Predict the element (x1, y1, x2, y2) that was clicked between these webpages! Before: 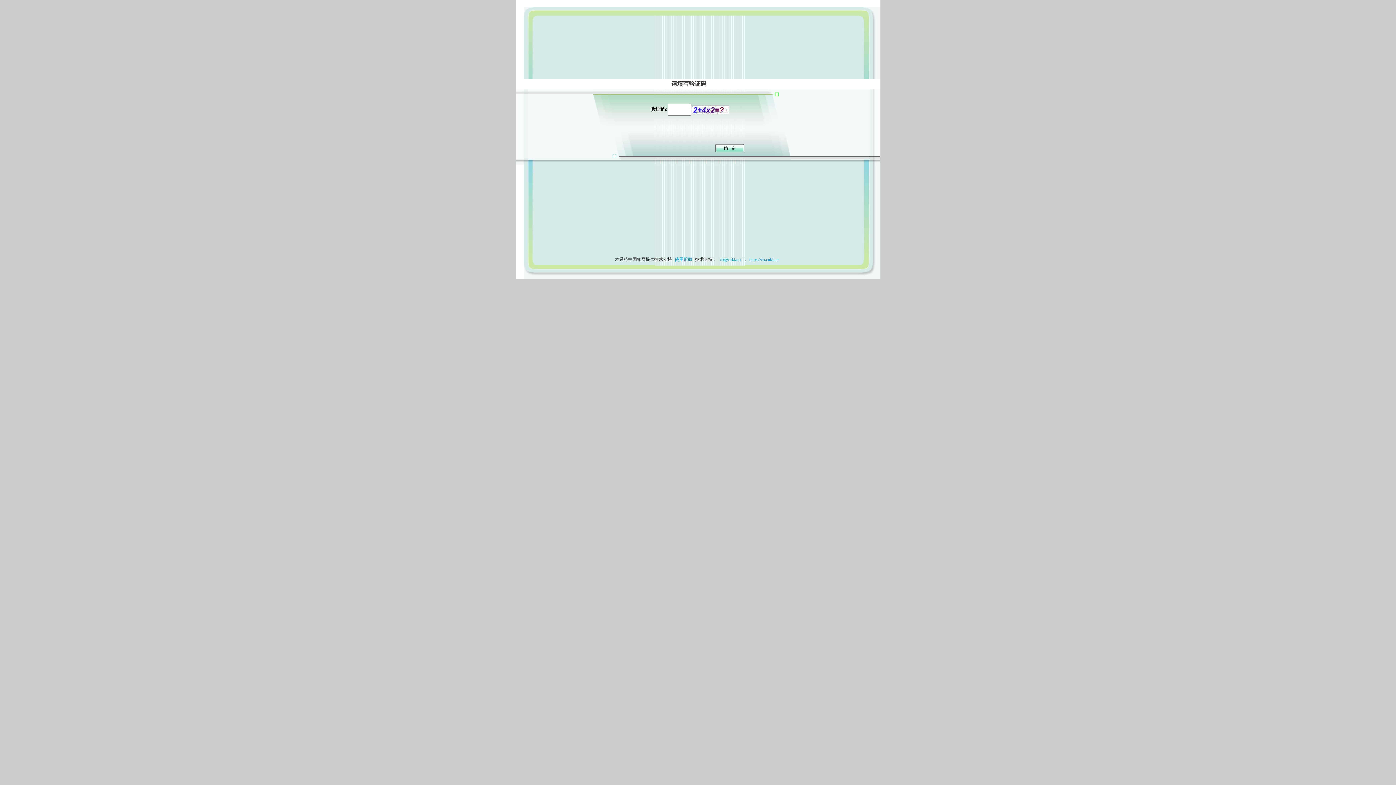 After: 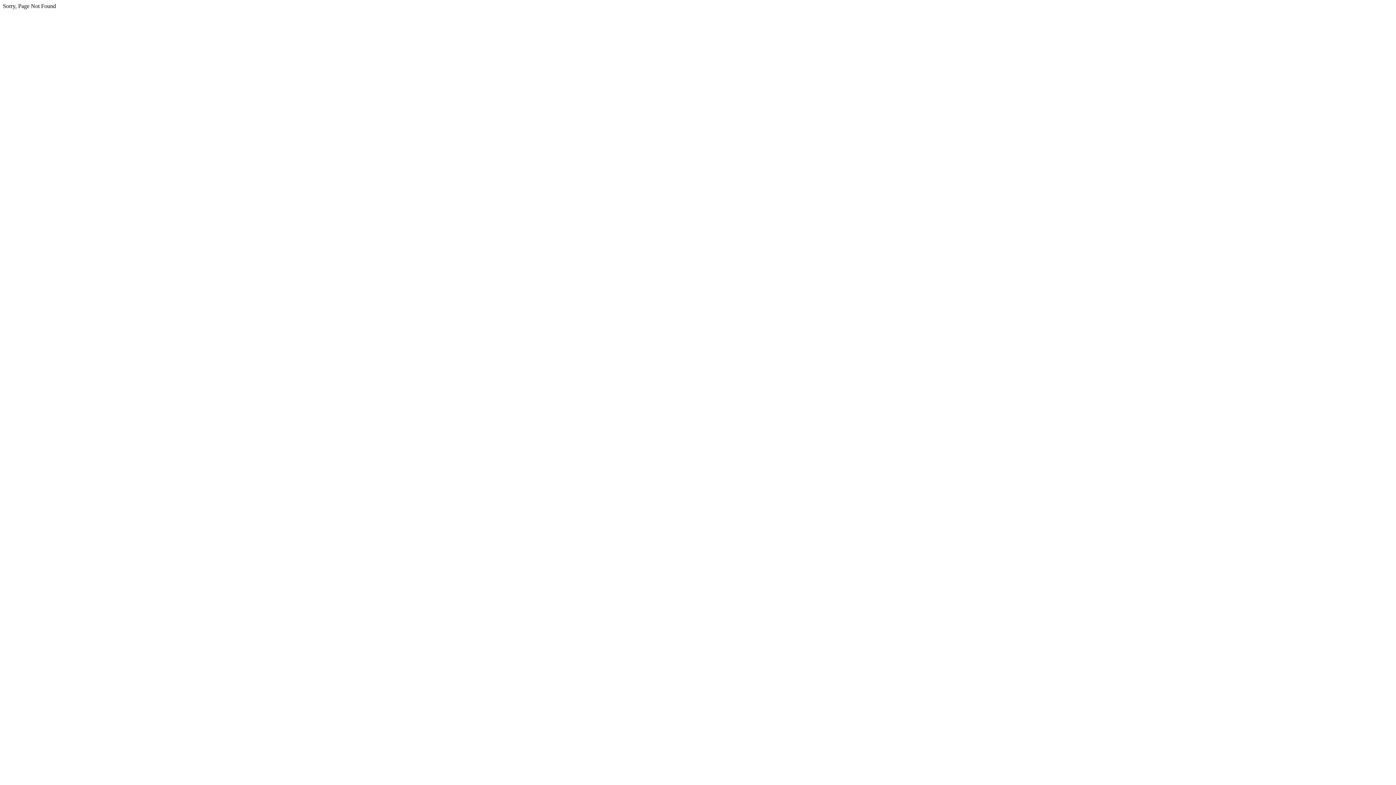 Action: label:  cb@cnki.net bbox: (717, 257, 743, 262)